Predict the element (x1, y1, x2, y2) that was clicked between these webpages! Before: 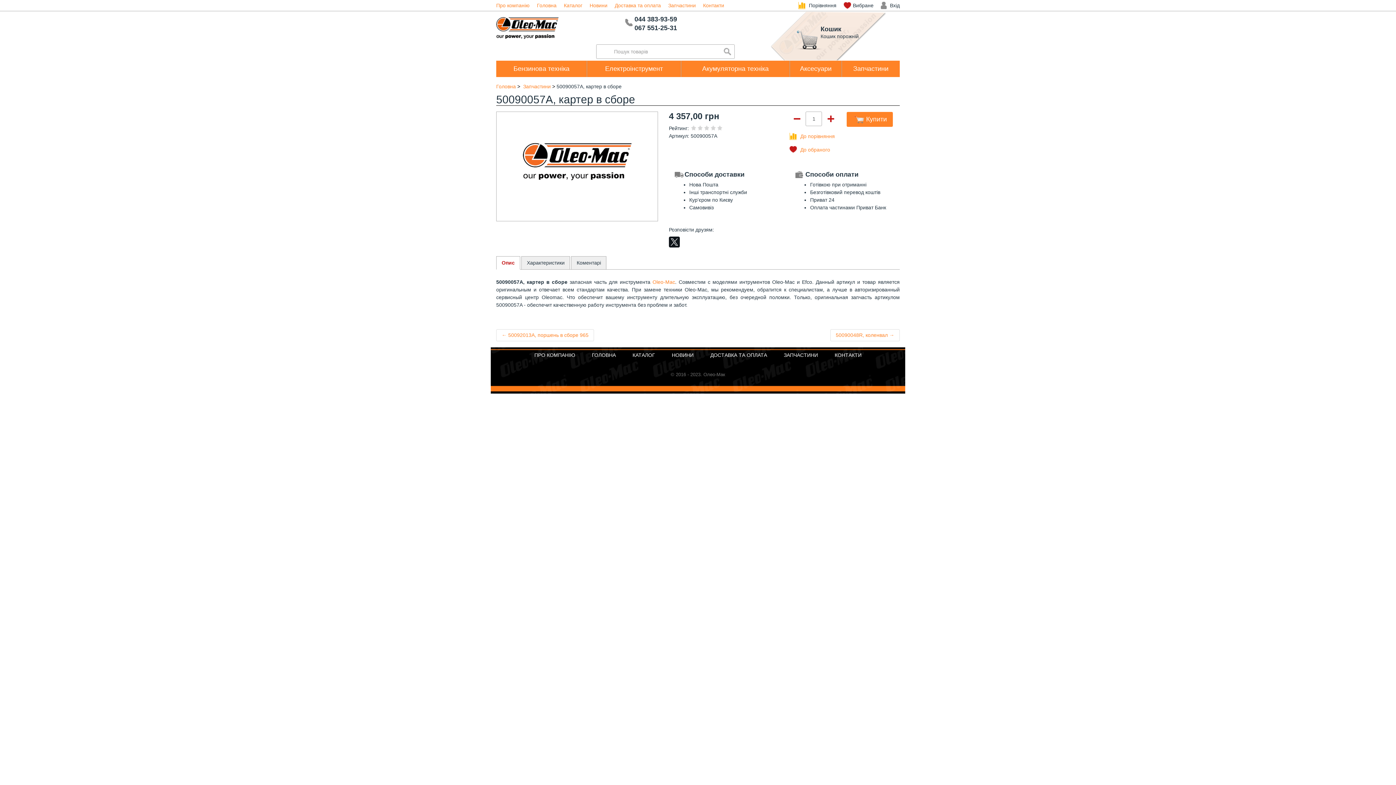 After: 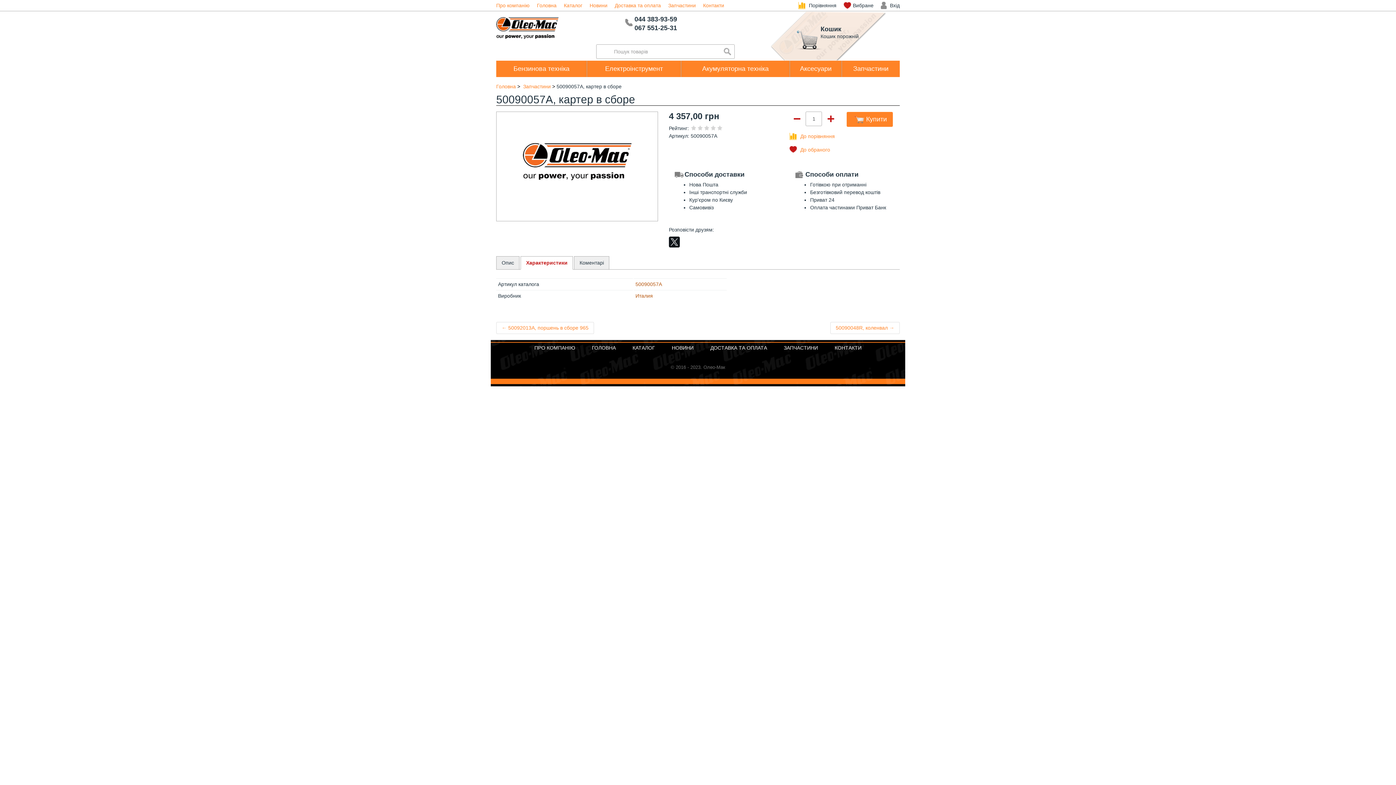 Action: bbox: (521, 256, 570, 269) label: Характеристики